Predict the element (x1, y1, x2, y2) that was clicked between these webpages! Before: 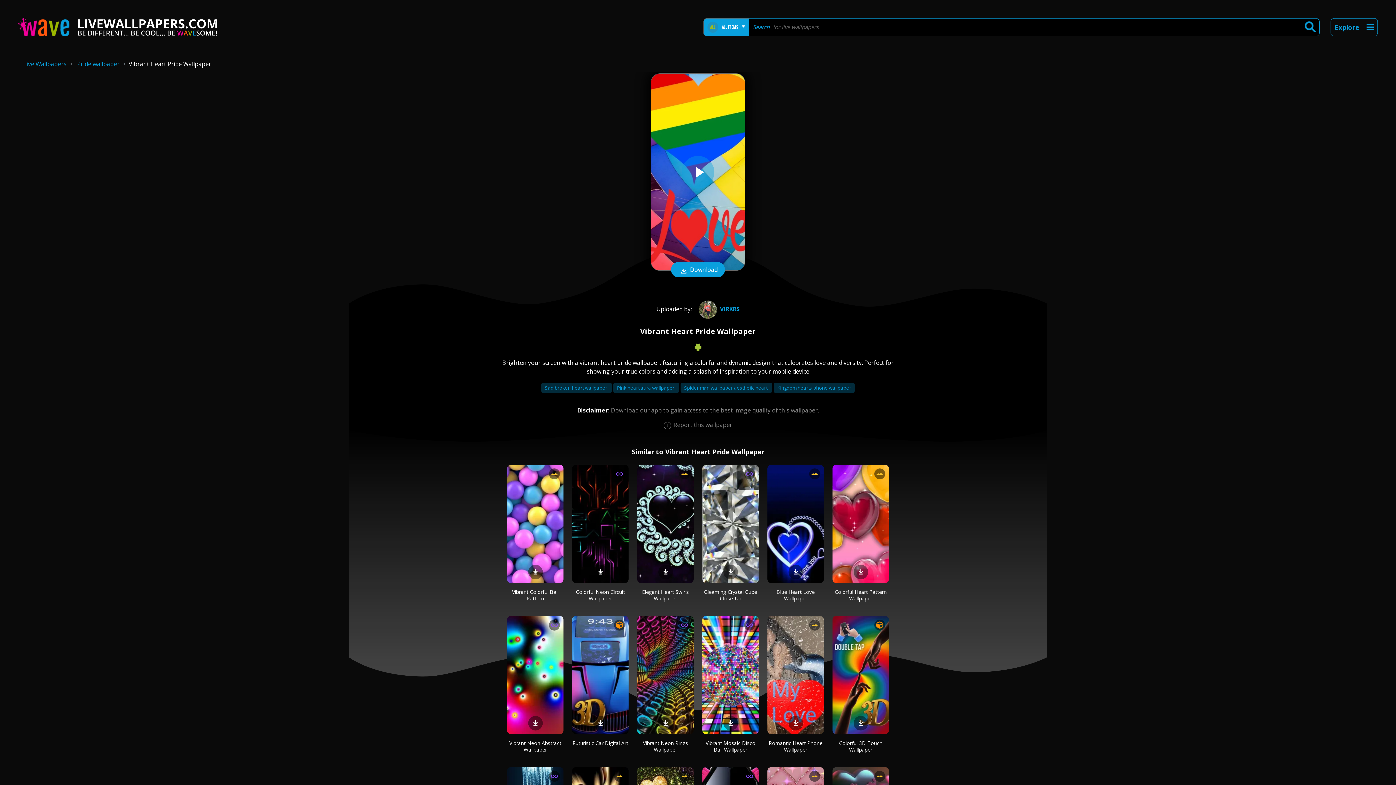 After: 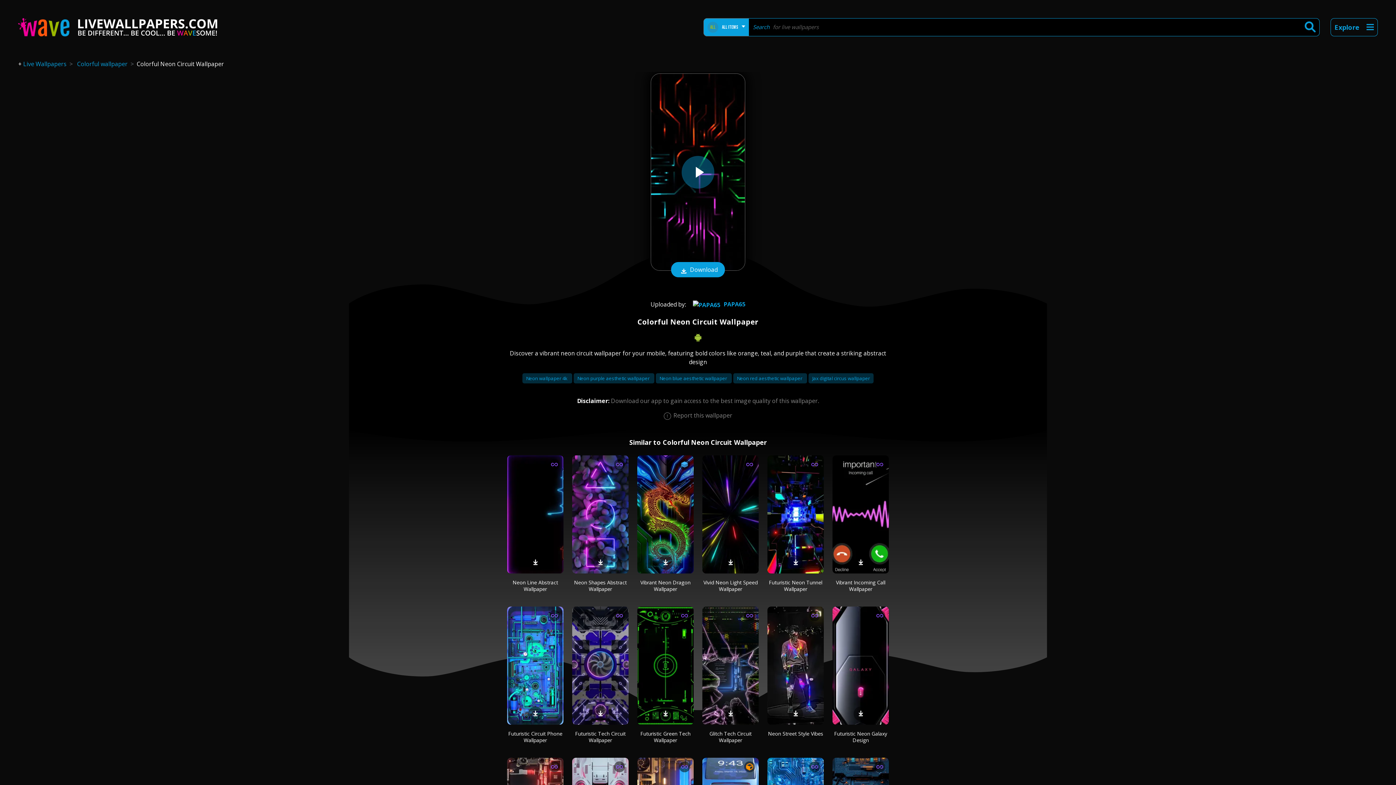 Action: bbox: (576, 588, 625, 602) label: Colorful Neon Circuit Wallpaper